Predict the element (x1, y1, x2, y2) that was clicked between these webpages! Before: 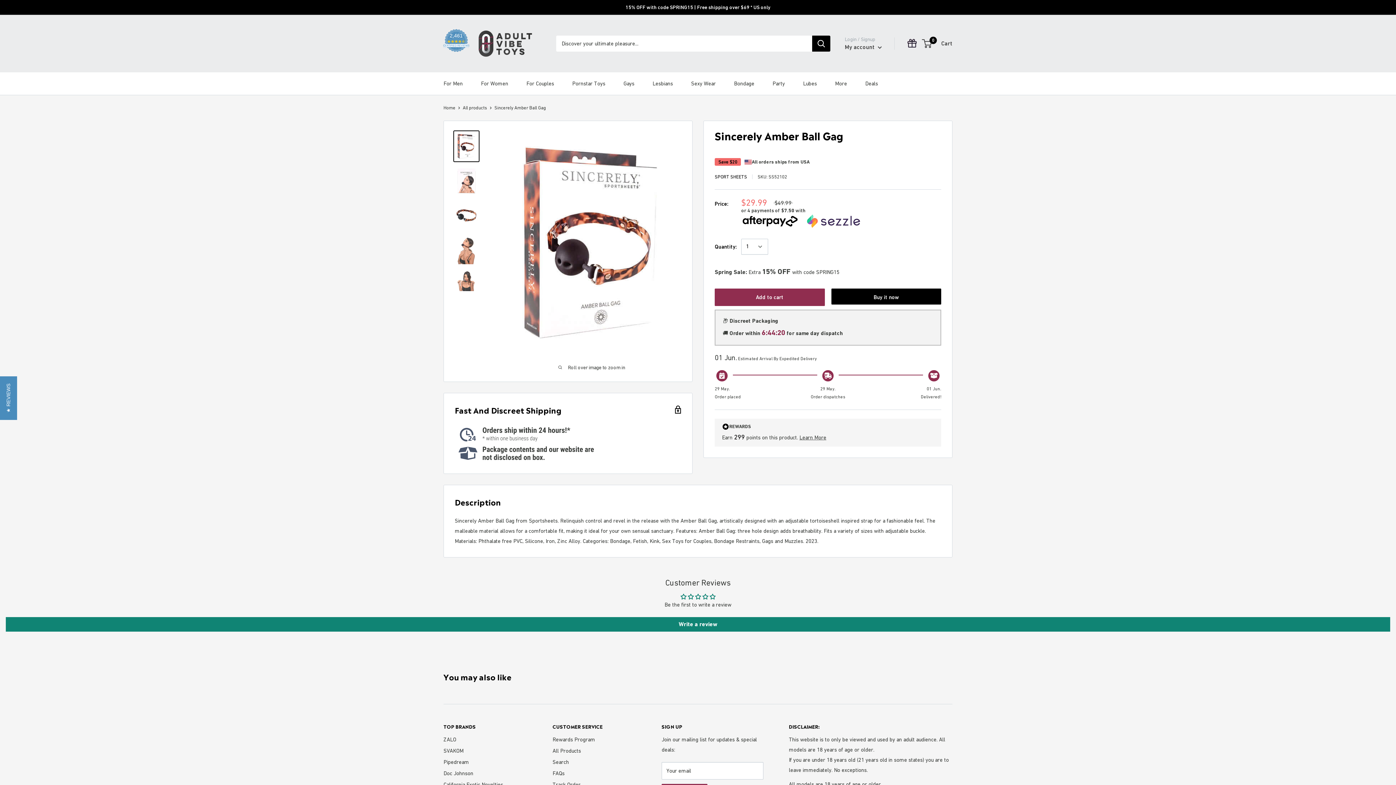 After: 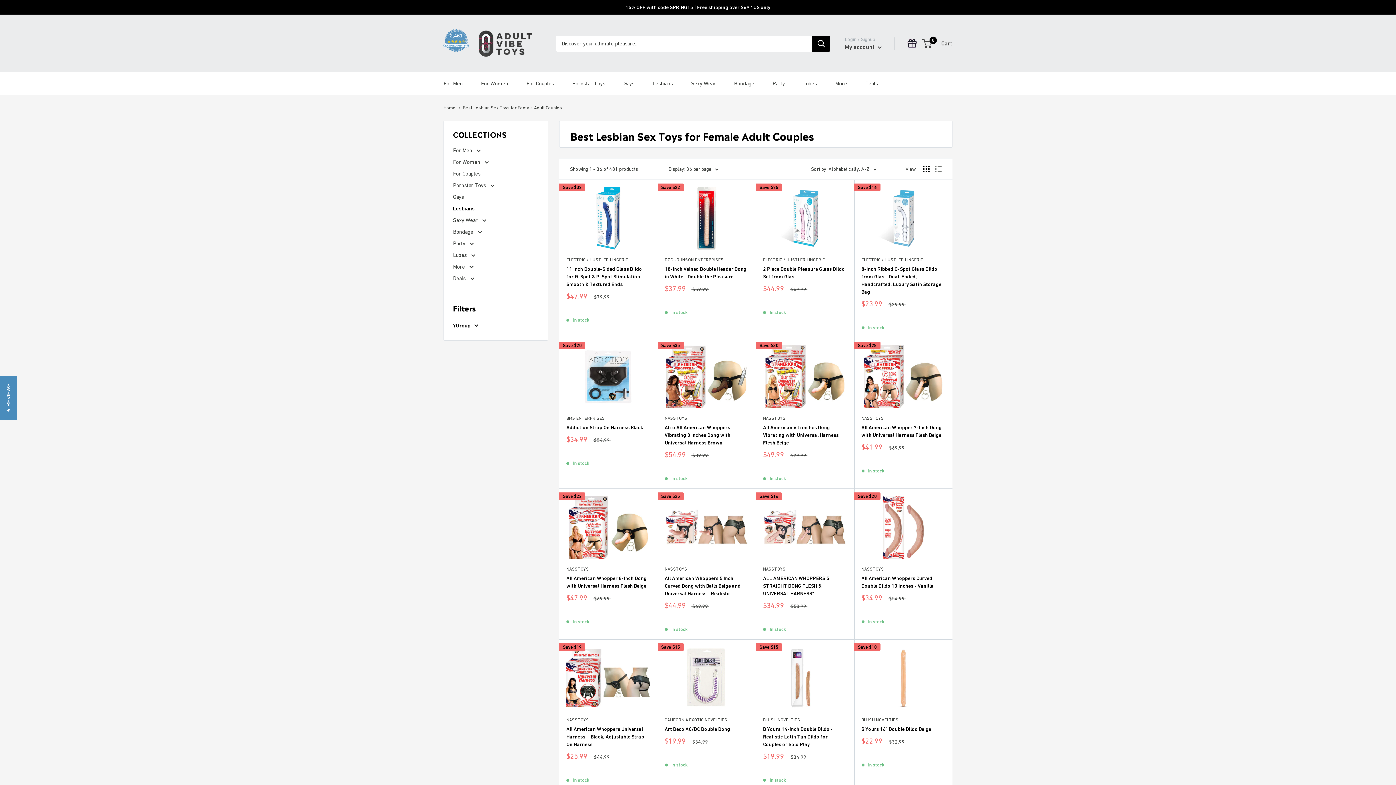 Action: bbox: (652, 78, 673, 88) label: Lesbians